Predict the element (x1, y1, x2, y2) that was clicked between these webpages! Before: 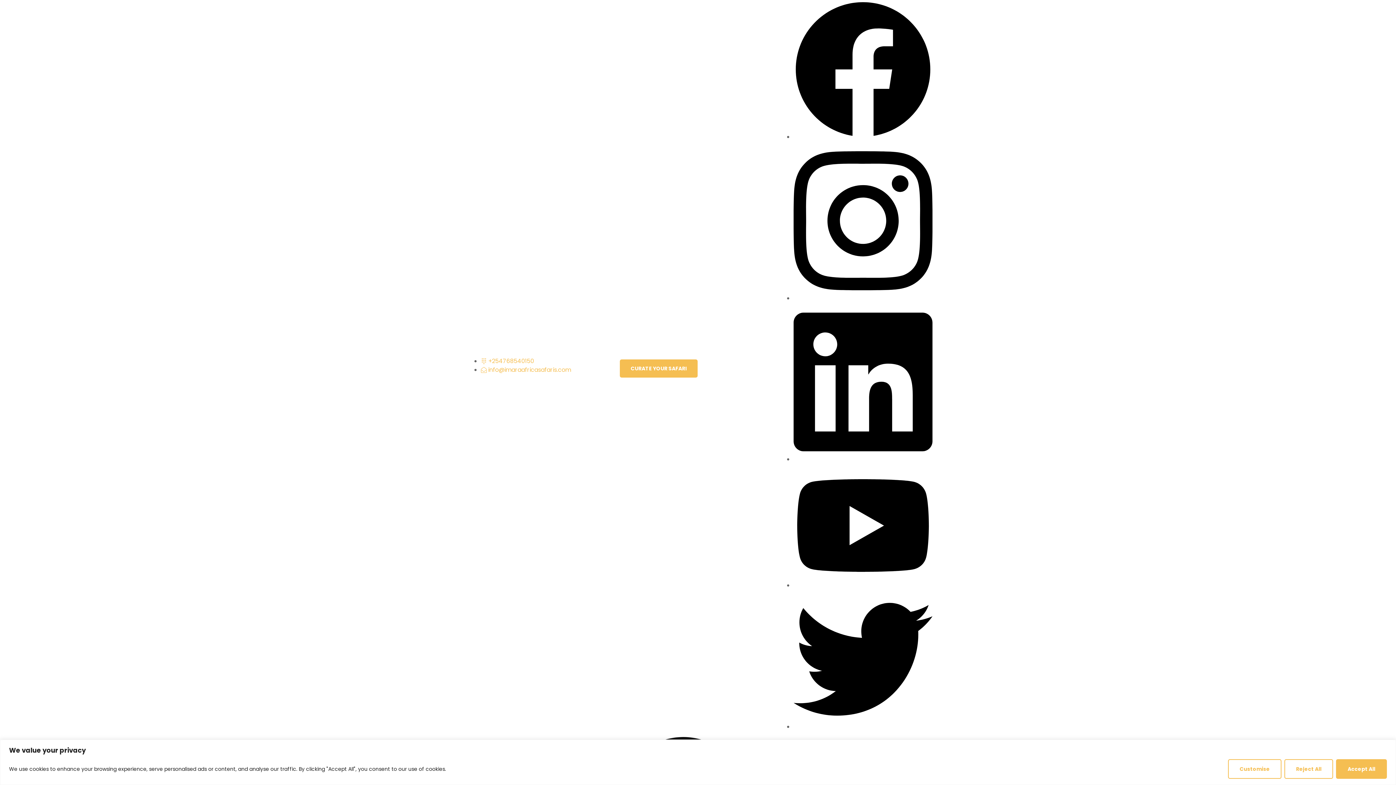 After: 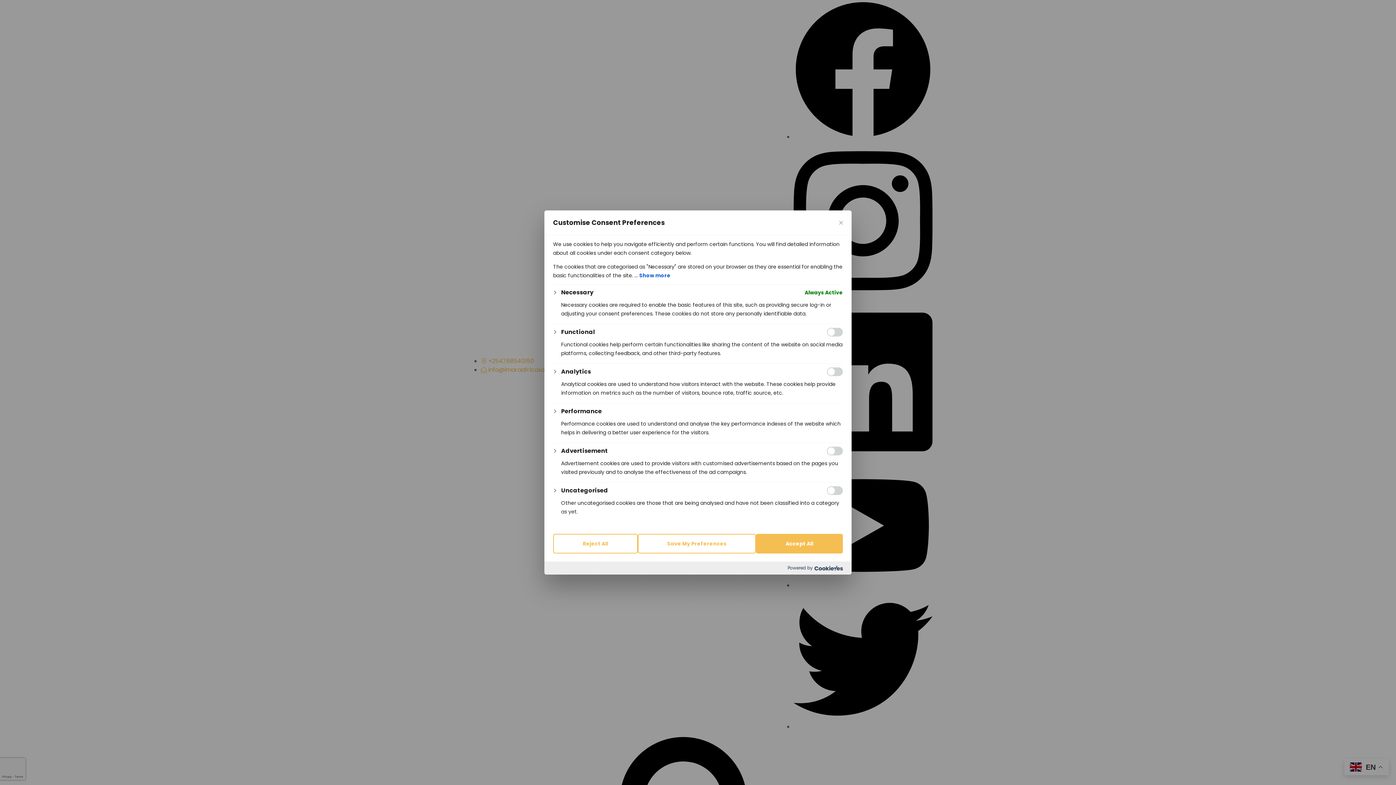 Action: label: Customise bbox: (1228, 759, 1281, 779)